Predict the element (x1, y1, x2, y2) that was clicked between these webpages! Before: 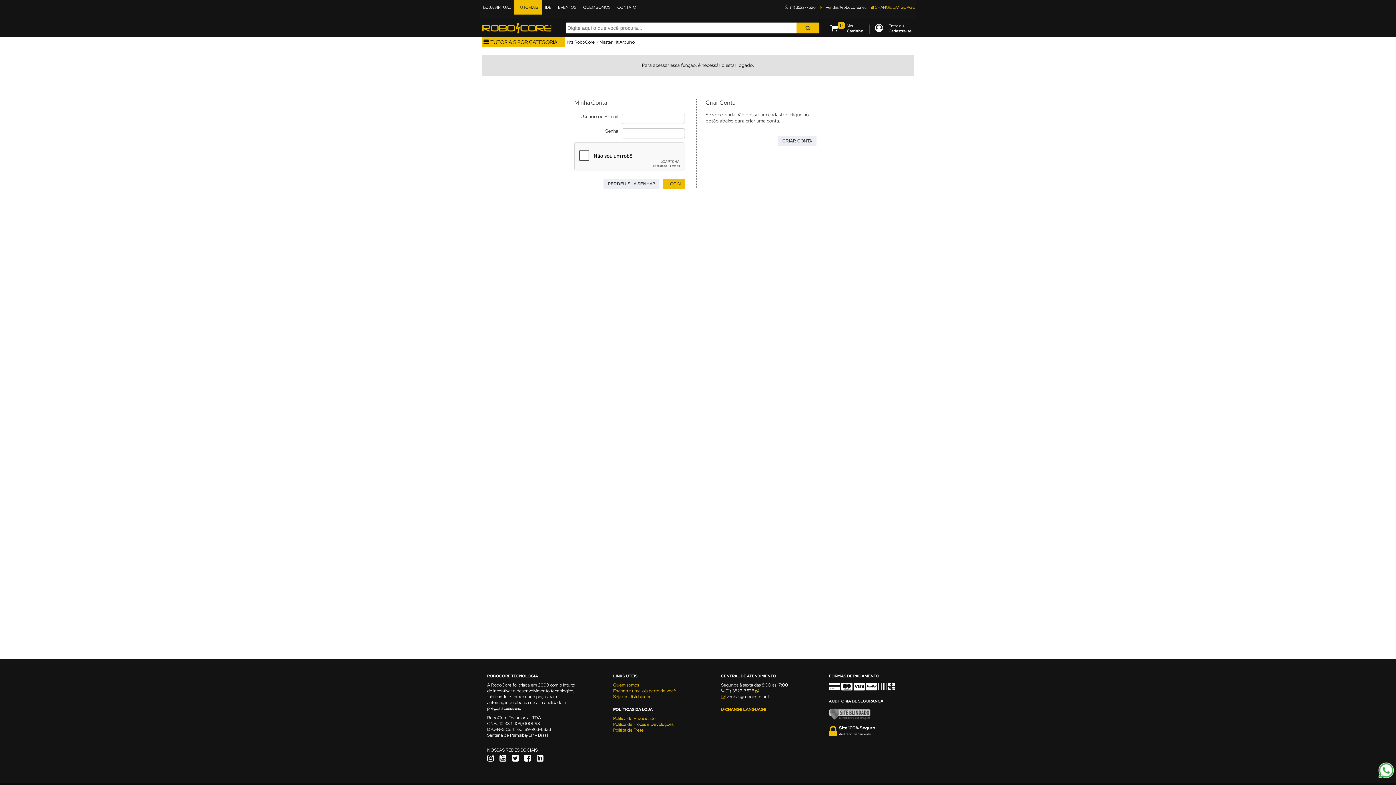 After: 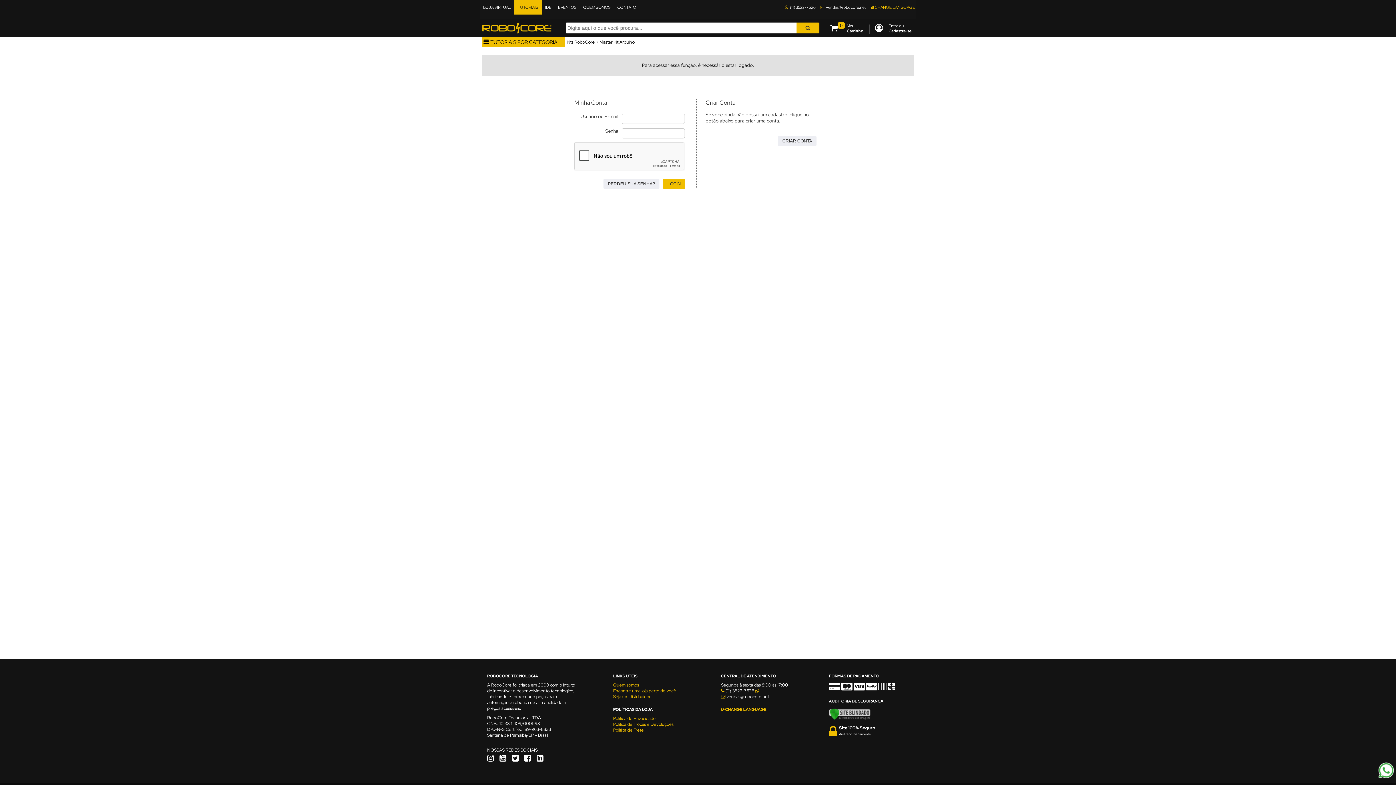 Action: bbox: (829, 707, 901, 721)